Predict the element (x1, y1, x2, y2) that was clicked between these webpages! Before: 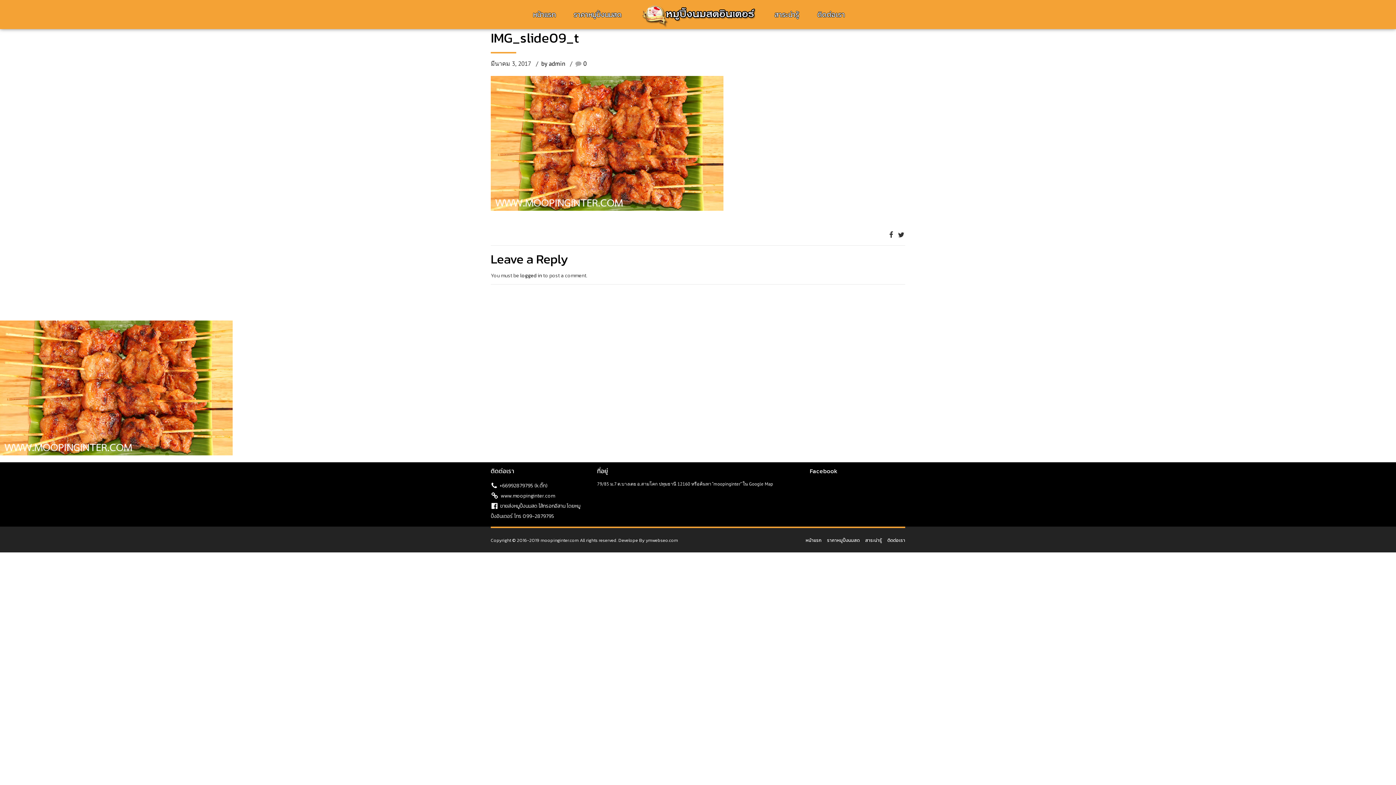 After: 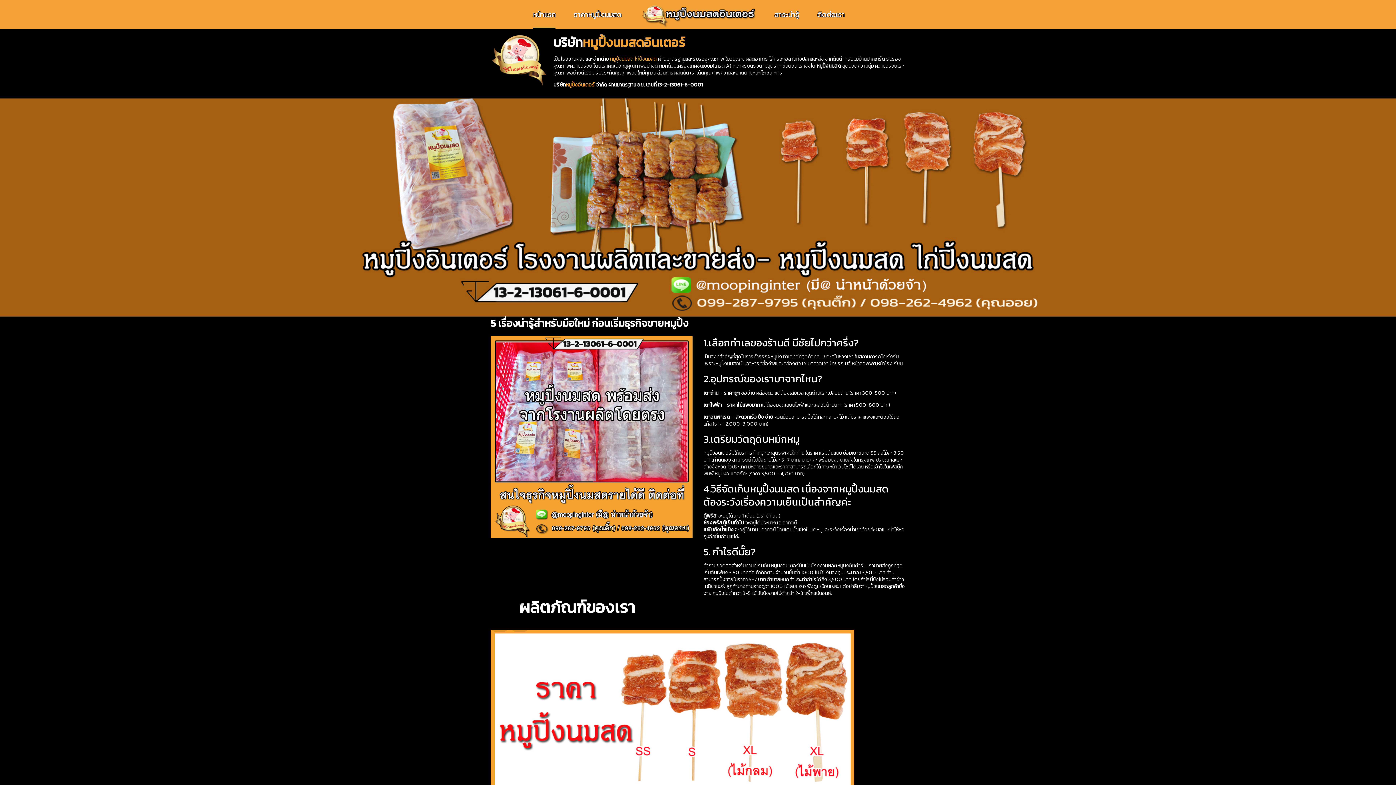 Action: bbox: (805, 537, 821, 544) label: หน้าแรก